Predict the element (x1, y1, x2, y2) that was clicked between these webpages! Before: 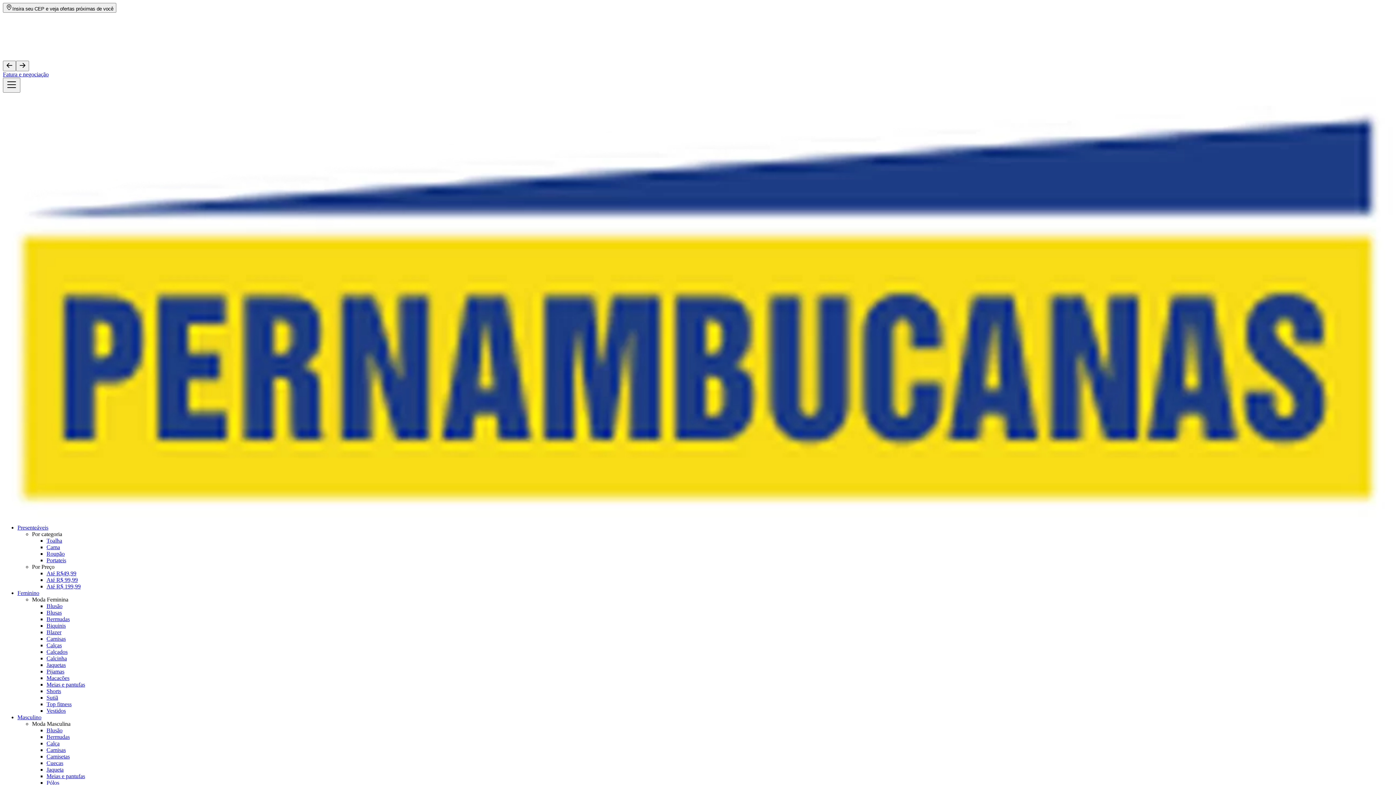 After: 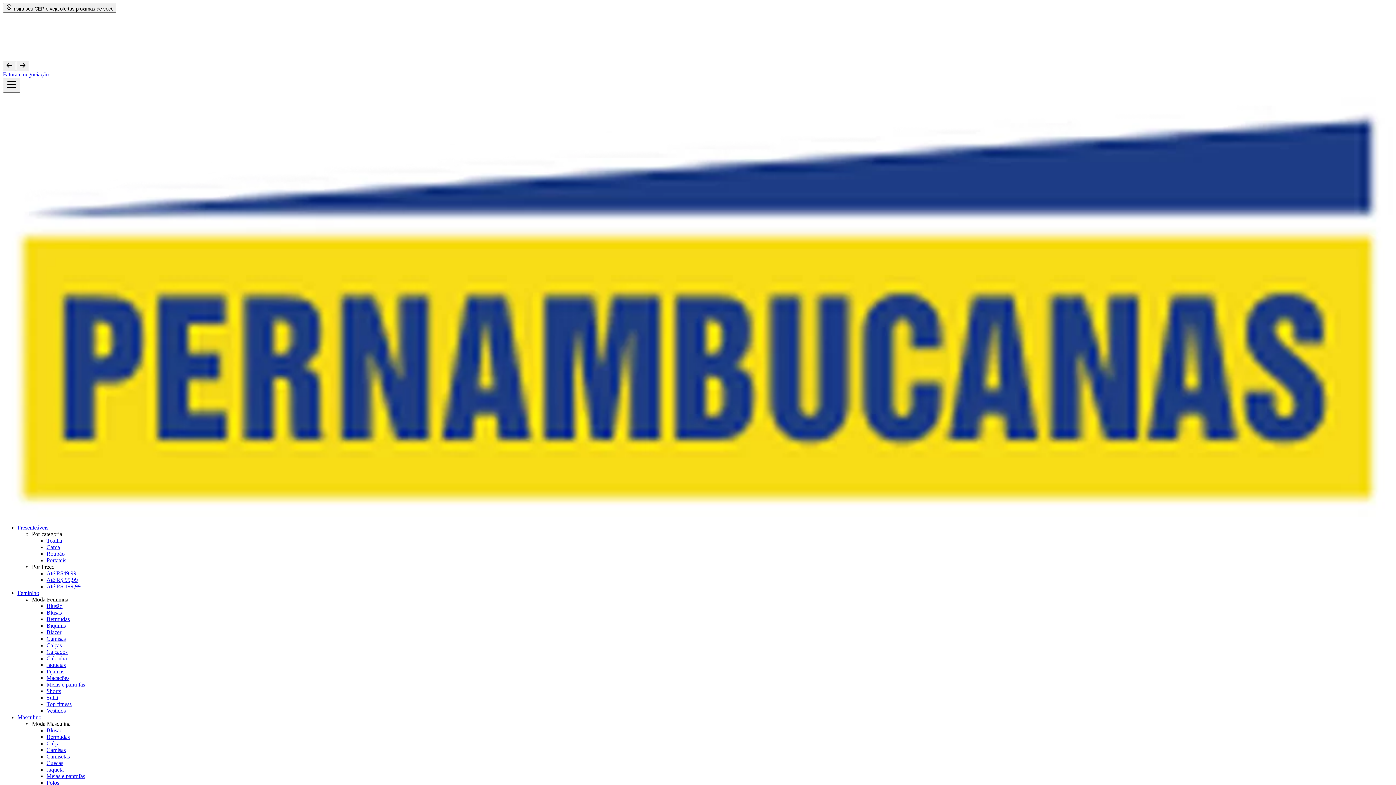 Action: label: Blusão bbox: (46, 727, 62, 733)